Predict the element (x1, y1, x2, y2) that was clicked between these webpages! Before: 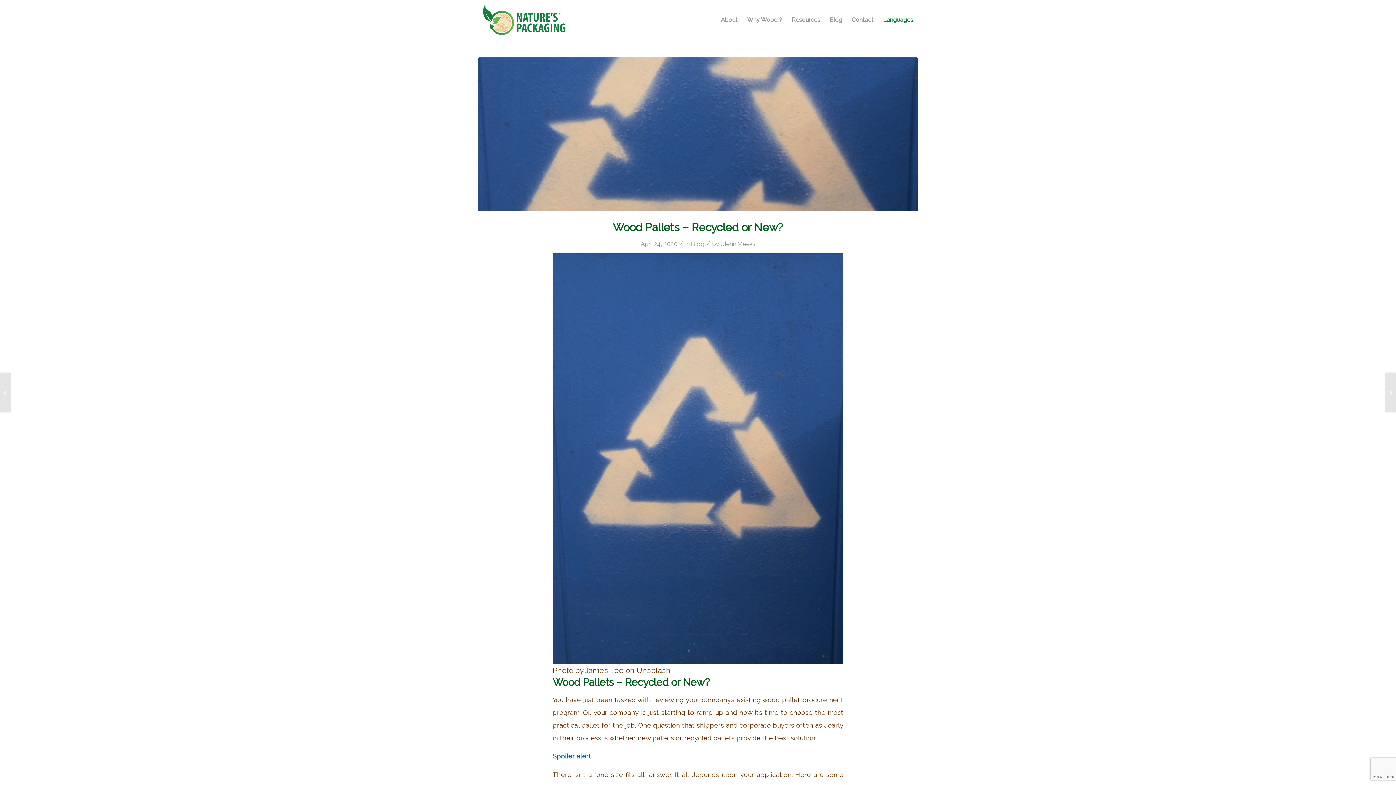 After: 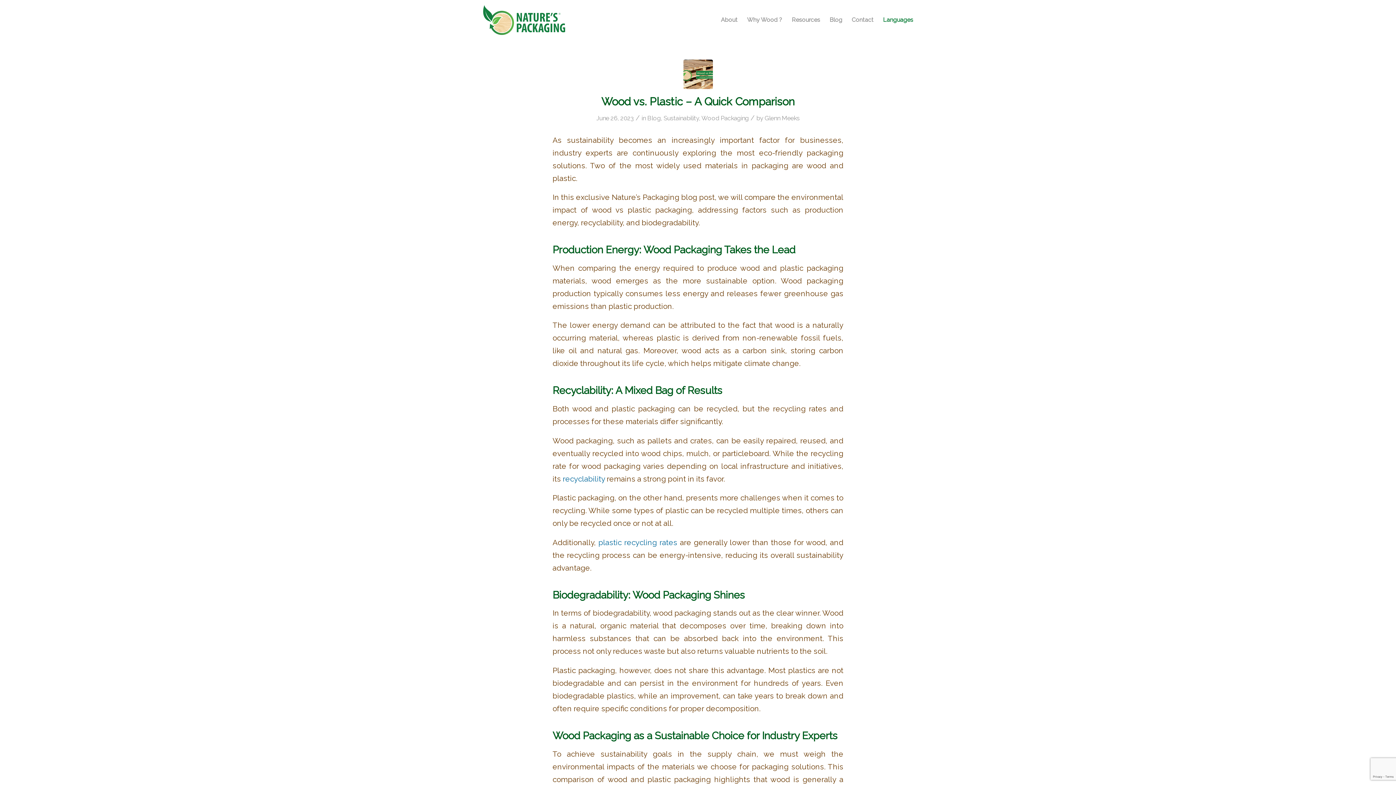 Action: bbox: (691, 240, 704, 247) label: Blog